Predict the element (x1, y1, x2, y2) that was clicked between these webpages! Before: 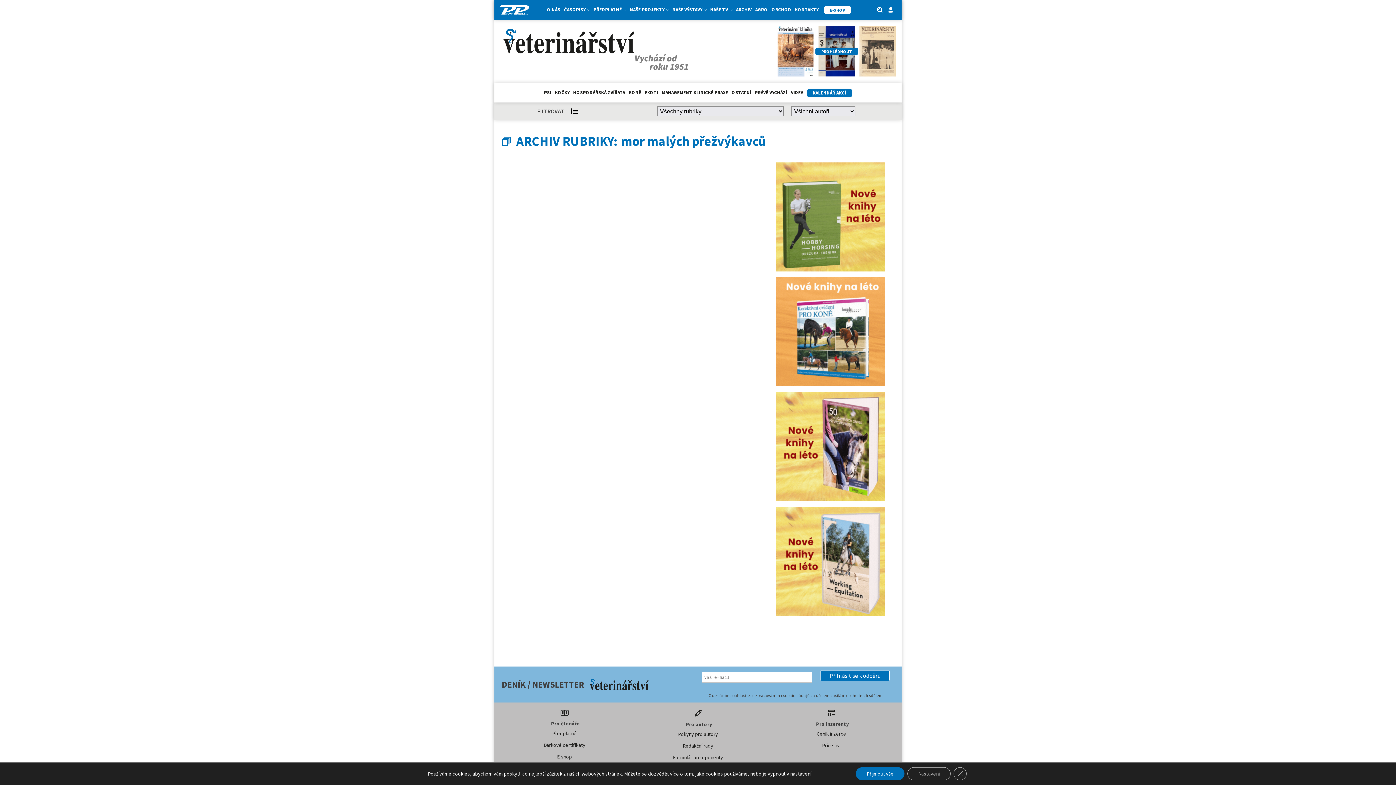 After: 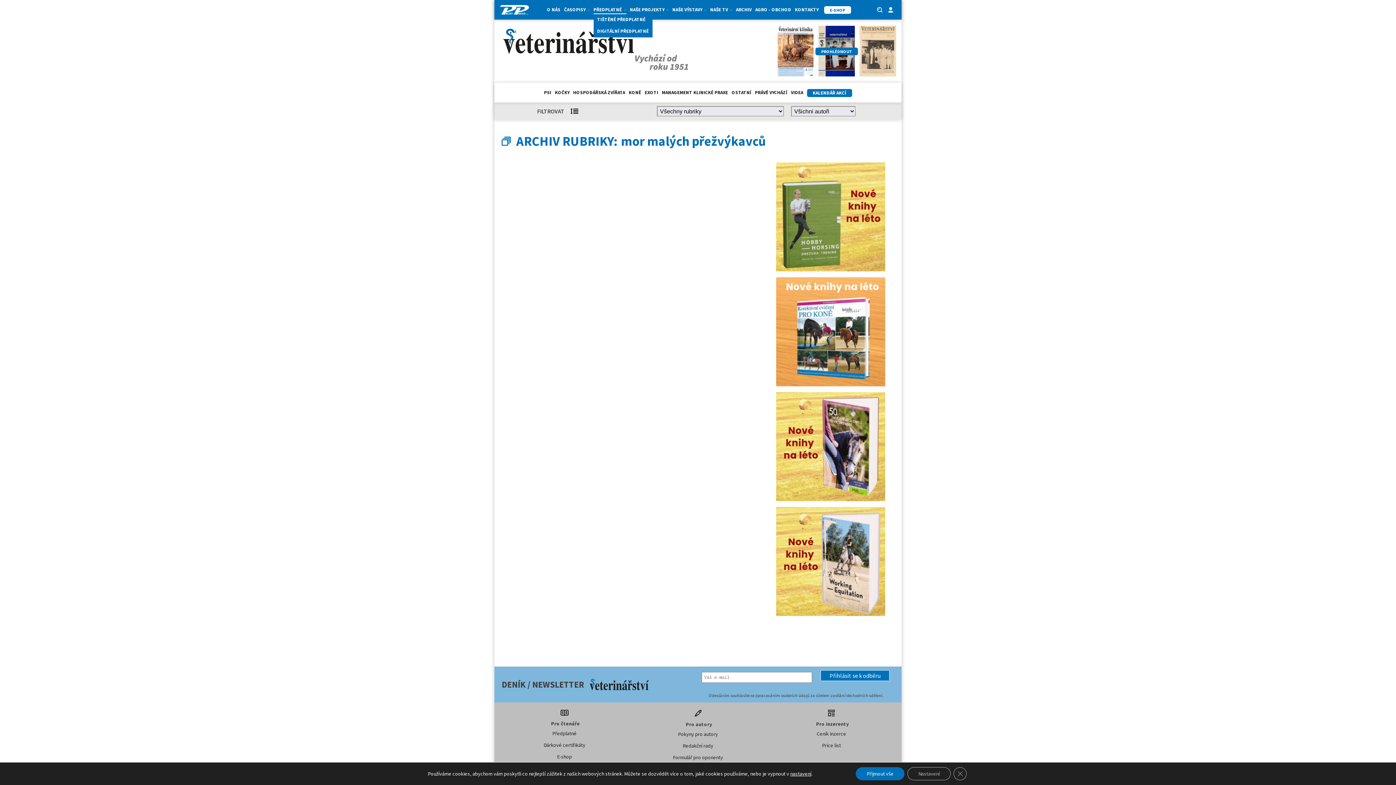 Action: bbox: (593, 6, 626, 14) label: PŘEDPLATNÉ